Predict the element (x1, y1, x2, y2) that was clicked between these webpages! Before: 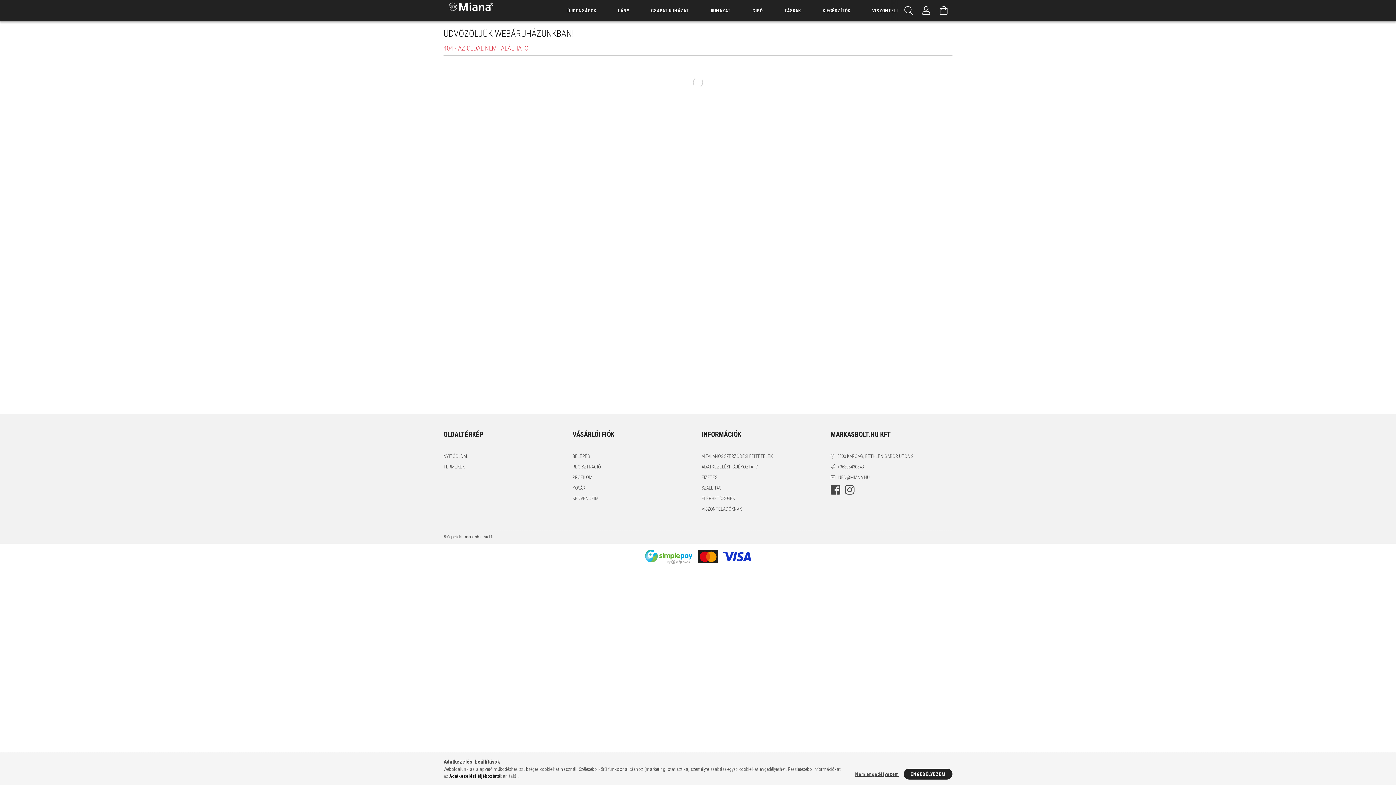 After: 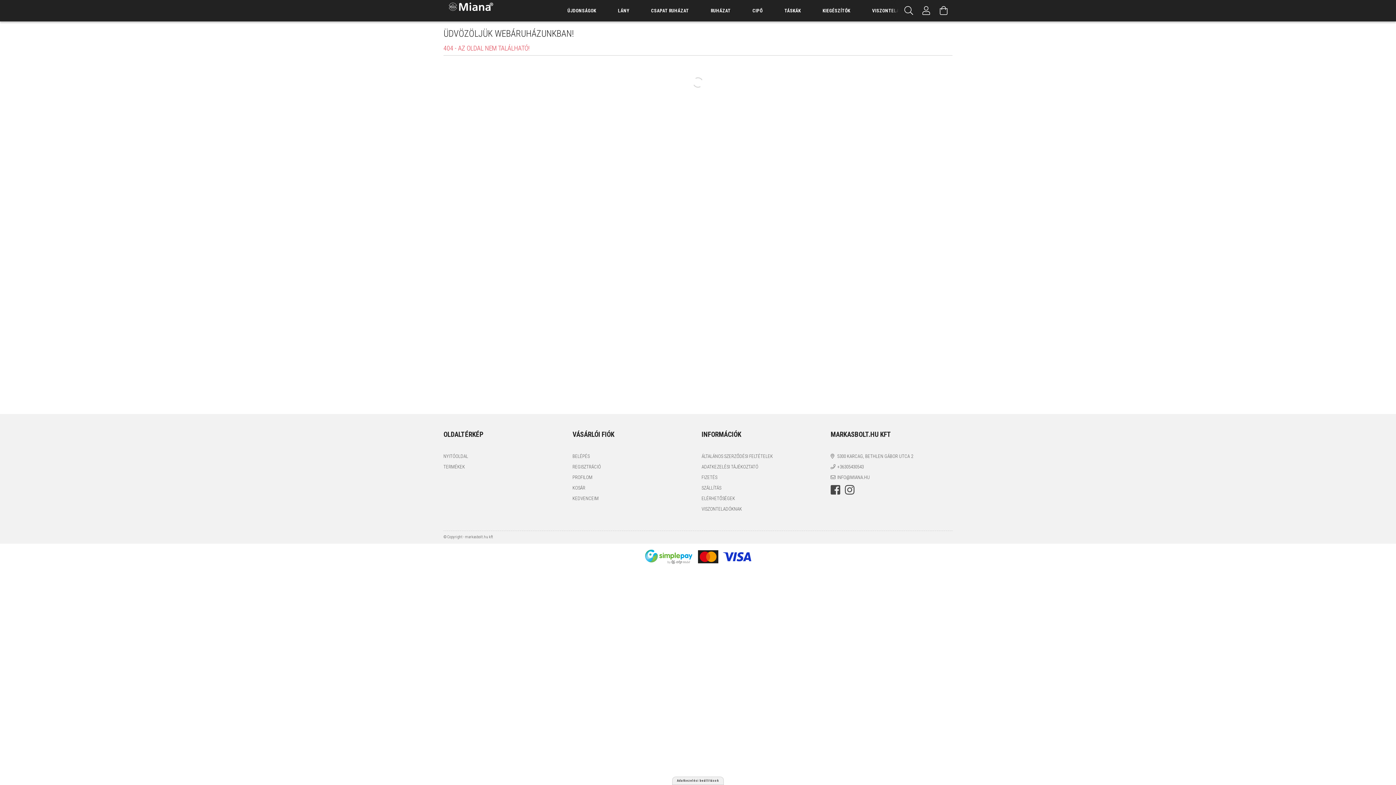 Action: bbox: (851, 771, 902, 778) label: Nem engedélyezem